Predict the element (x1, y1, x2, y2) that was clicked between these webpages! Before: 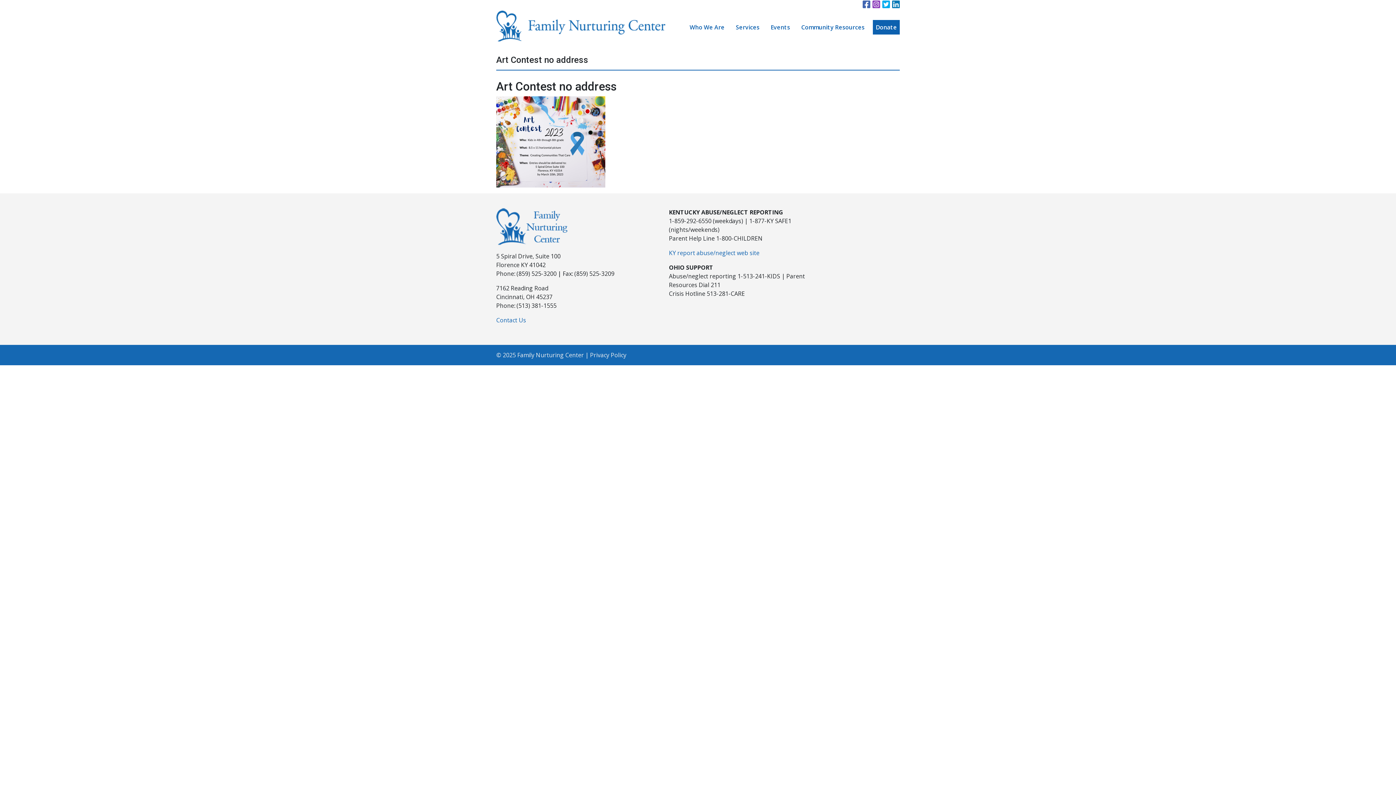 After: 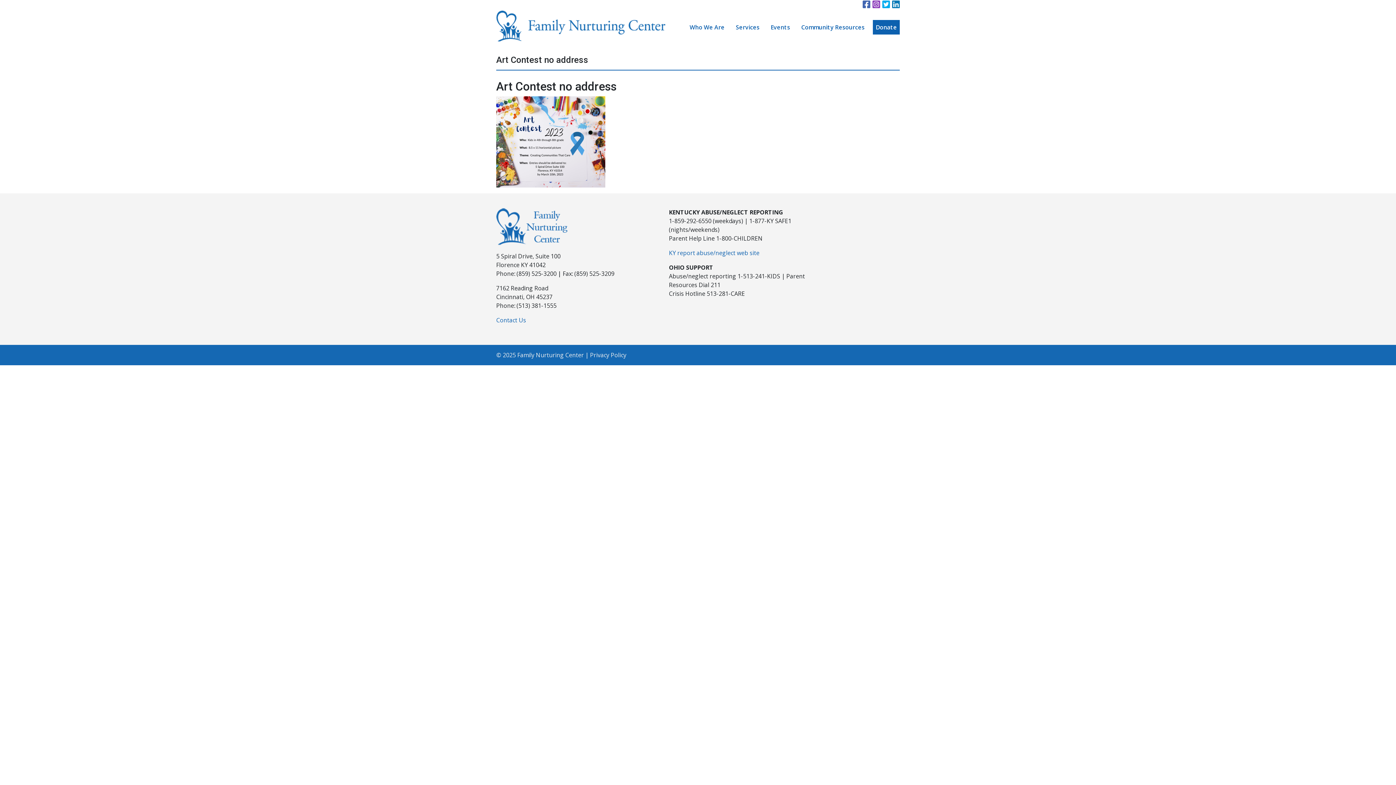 Action: bbox: (872, -1, 880, 10)